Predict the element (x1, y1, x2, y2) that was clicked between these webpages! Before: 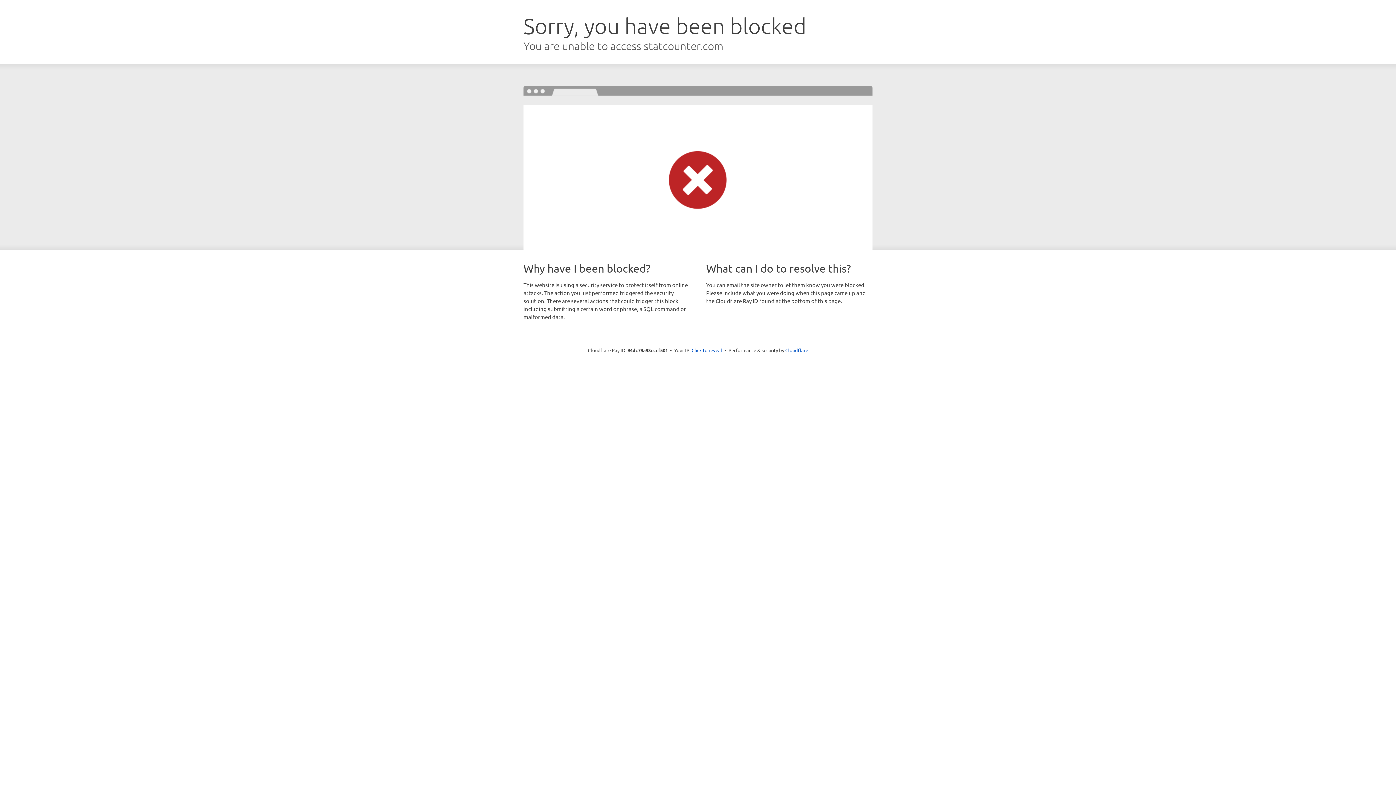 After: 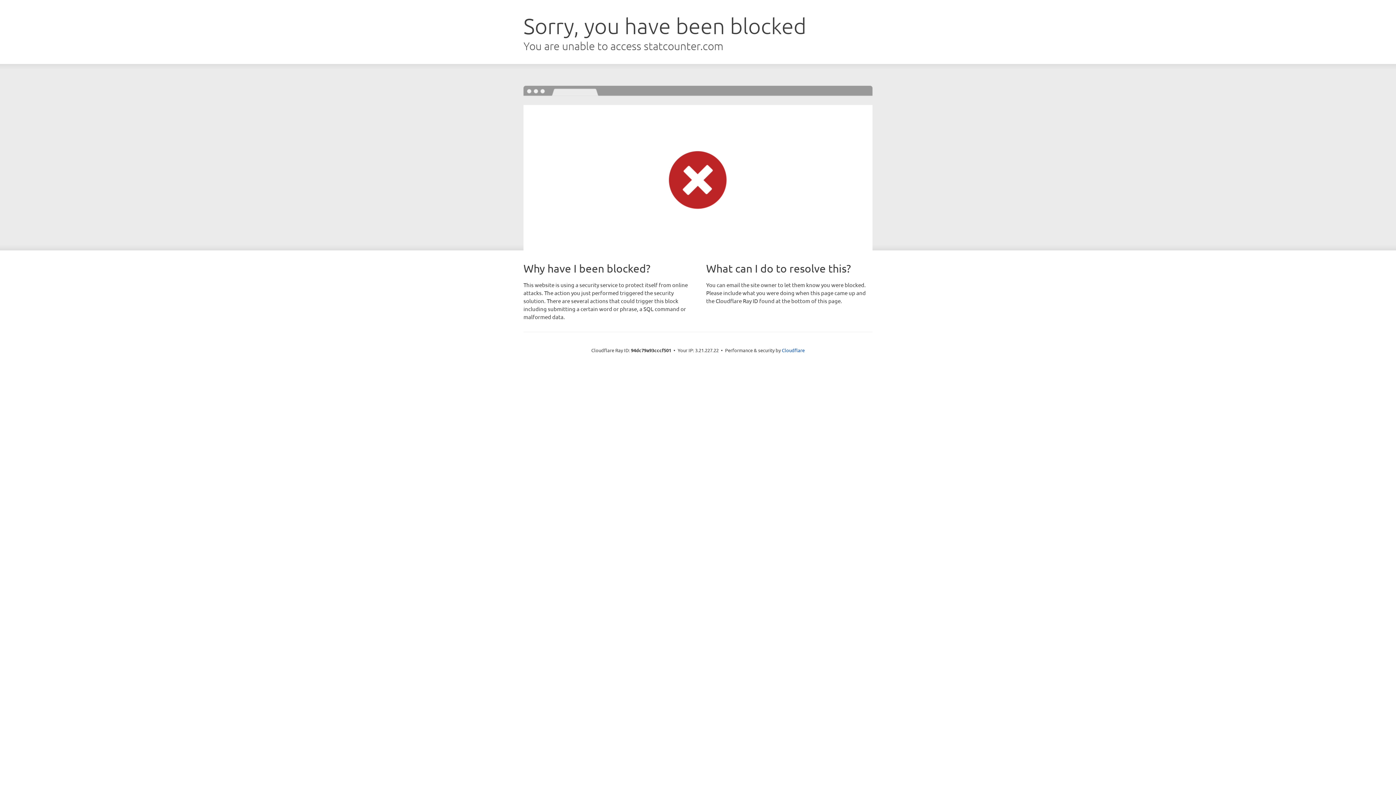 Action: label: Click to reveal bbox: (691, 346, 722, 353)